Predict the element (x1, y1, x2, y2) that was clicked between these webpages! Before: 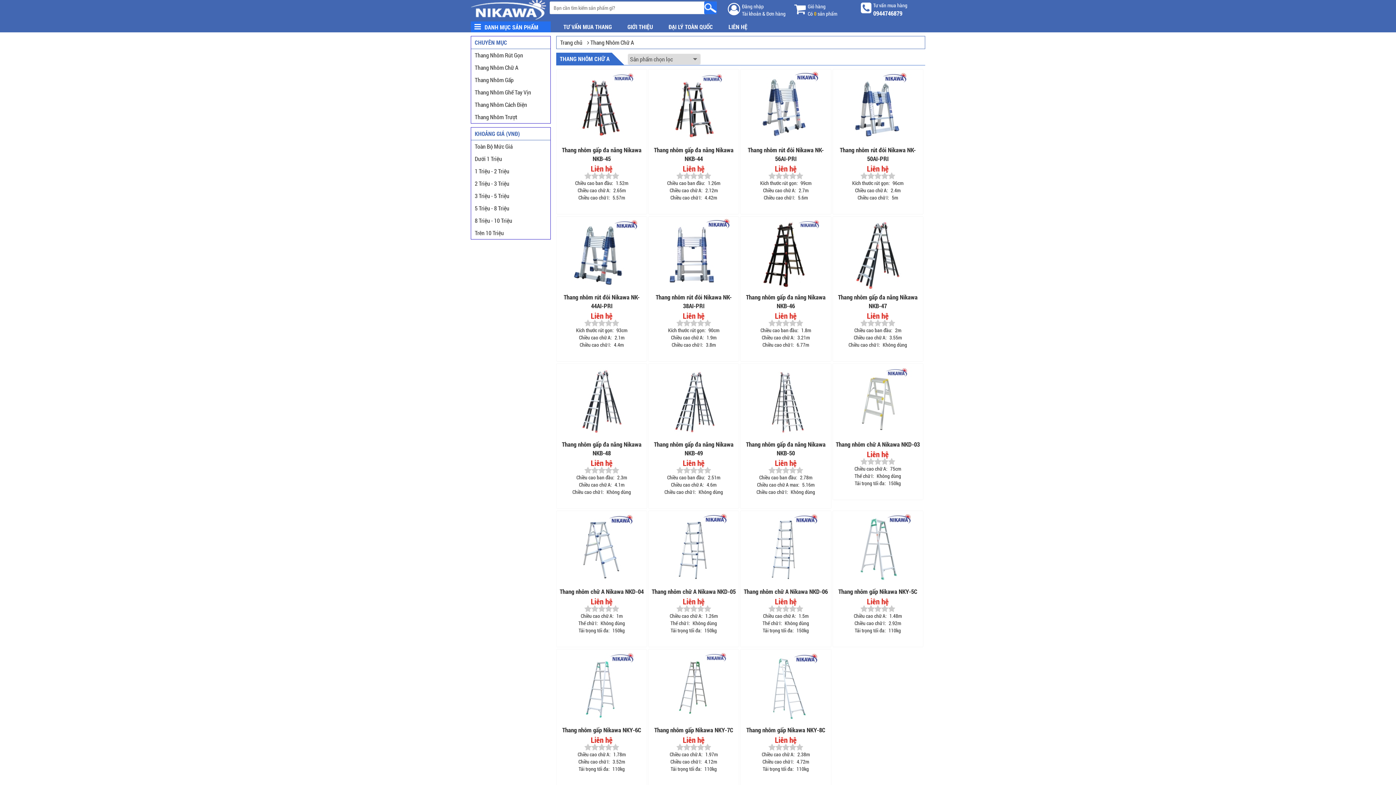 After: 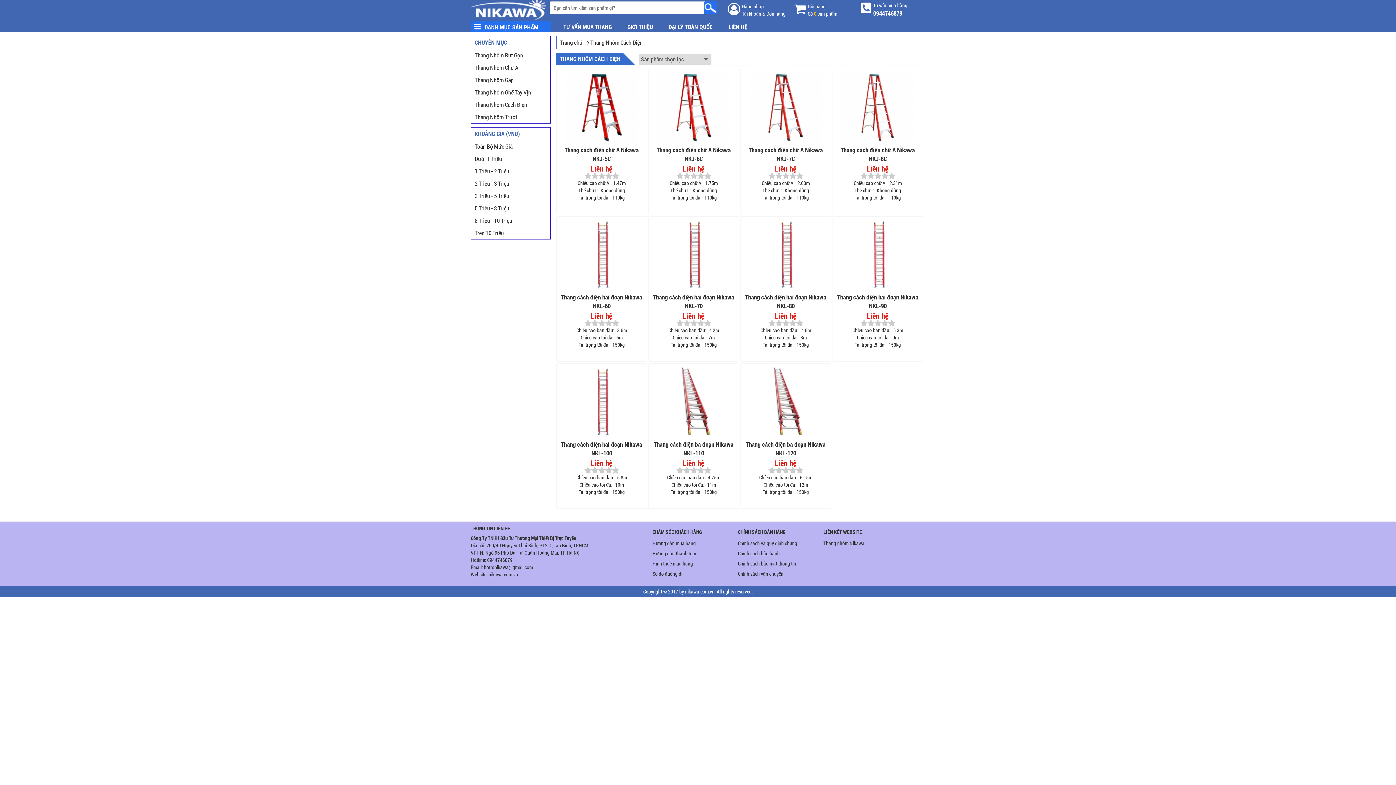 Action: bbox: (471, 98, 550, 110) label: Thang Nhôm Cách Điện